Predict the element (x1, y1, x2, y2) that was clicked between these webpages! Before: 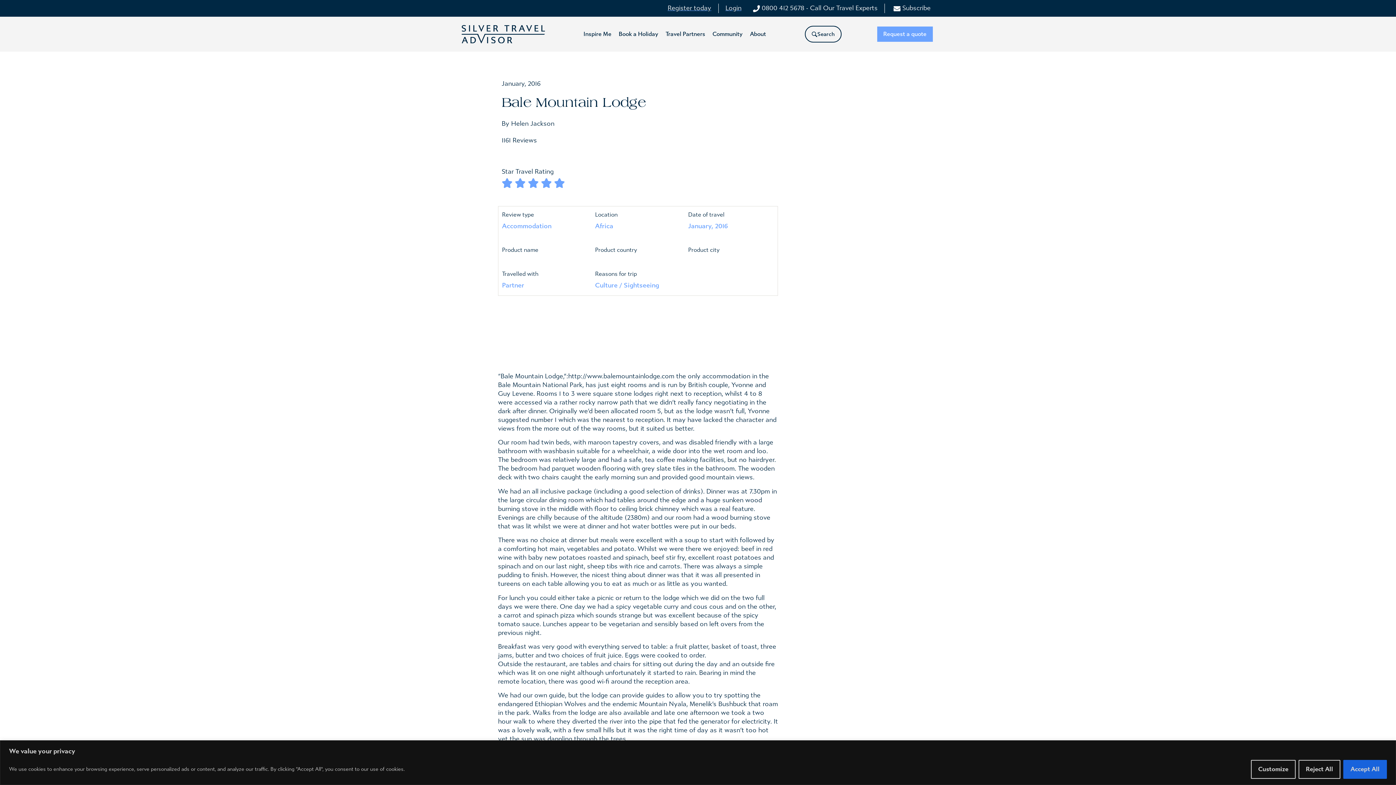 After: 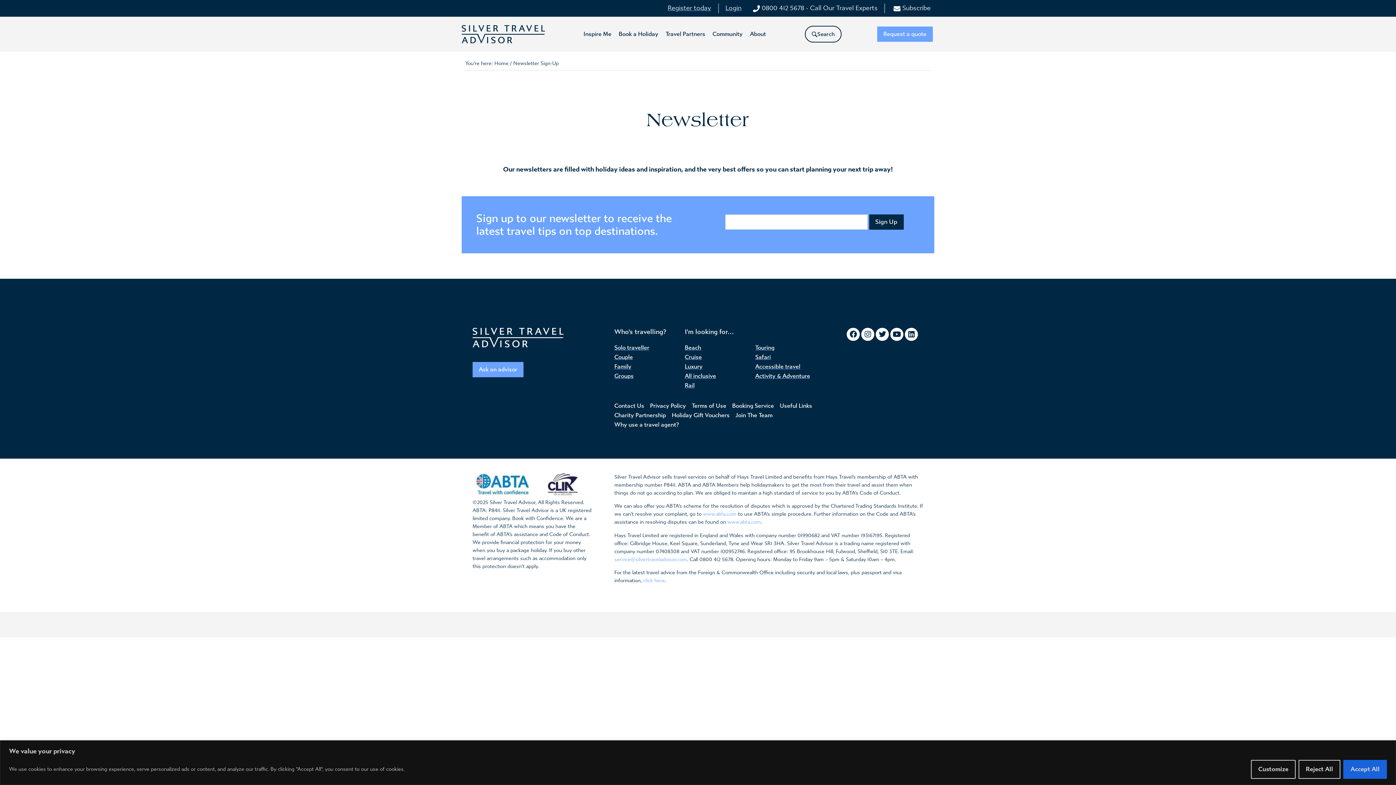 Action: bbox: (892, 3, 930, 13) label: Subscribe